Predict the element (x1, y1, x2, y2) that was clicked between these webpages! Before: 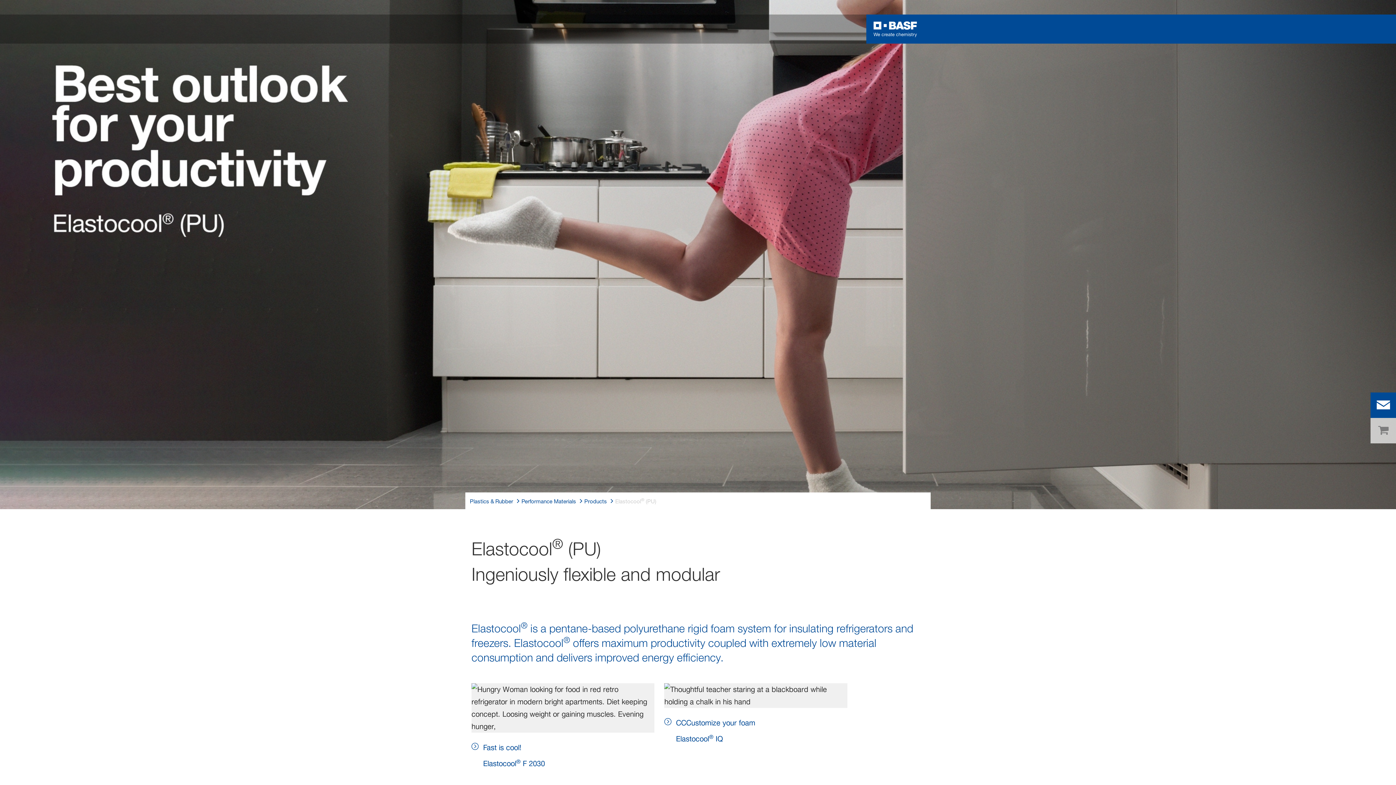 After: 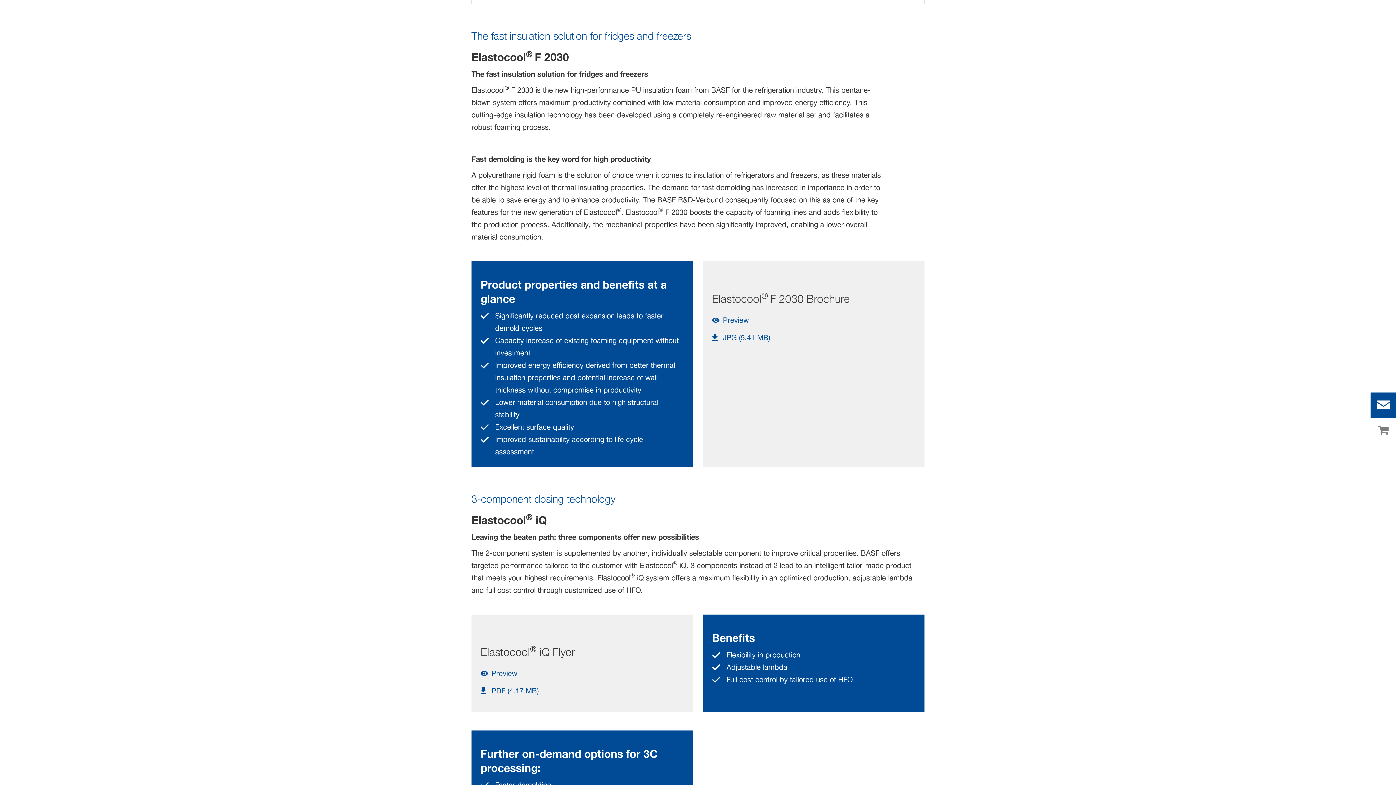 Action: label: Fast is cool!

Elastocool® F 2030 bbox: (471, 741, 545, 773)